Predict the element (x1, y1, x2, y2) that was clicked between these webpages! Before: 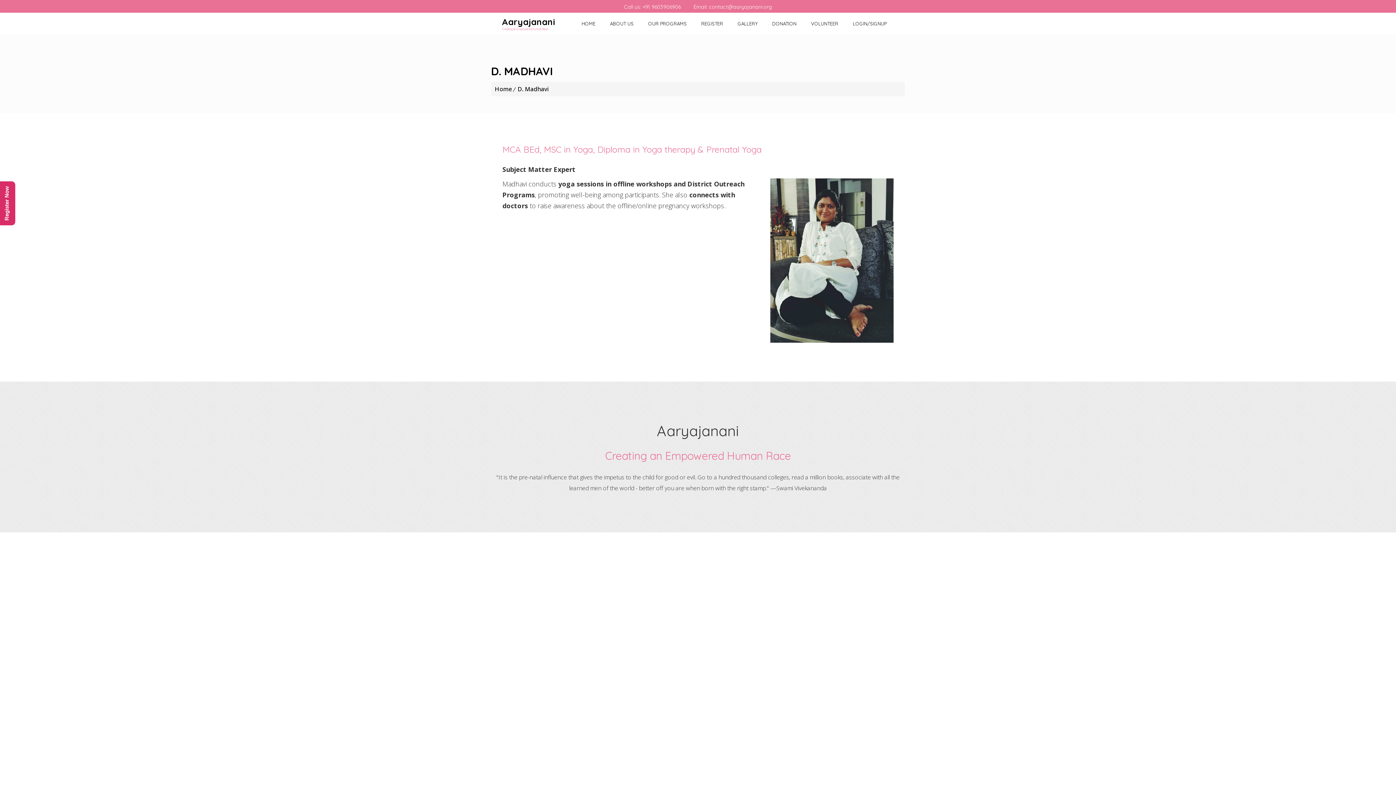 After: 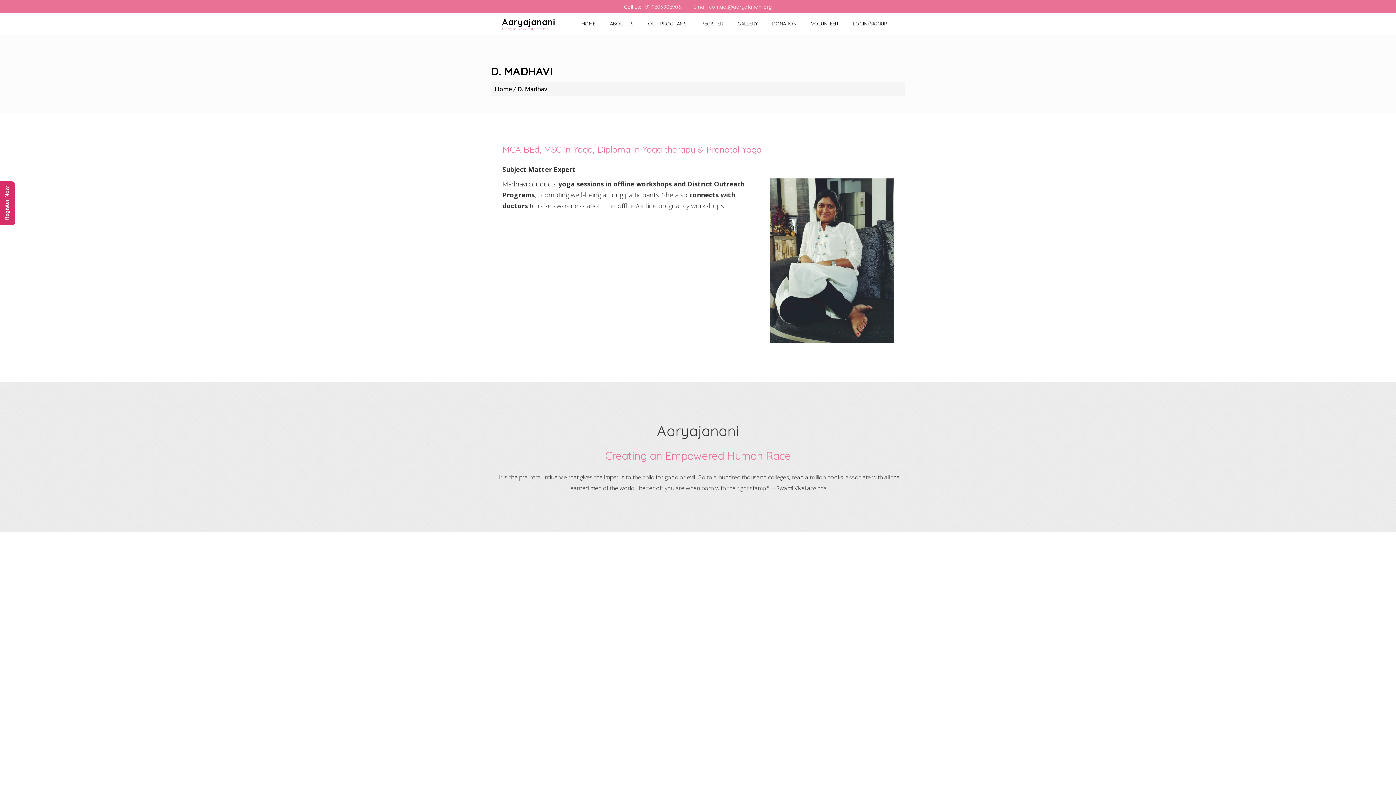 Action: bbox: (517, 85, 548, 93) label: D. Madhavi